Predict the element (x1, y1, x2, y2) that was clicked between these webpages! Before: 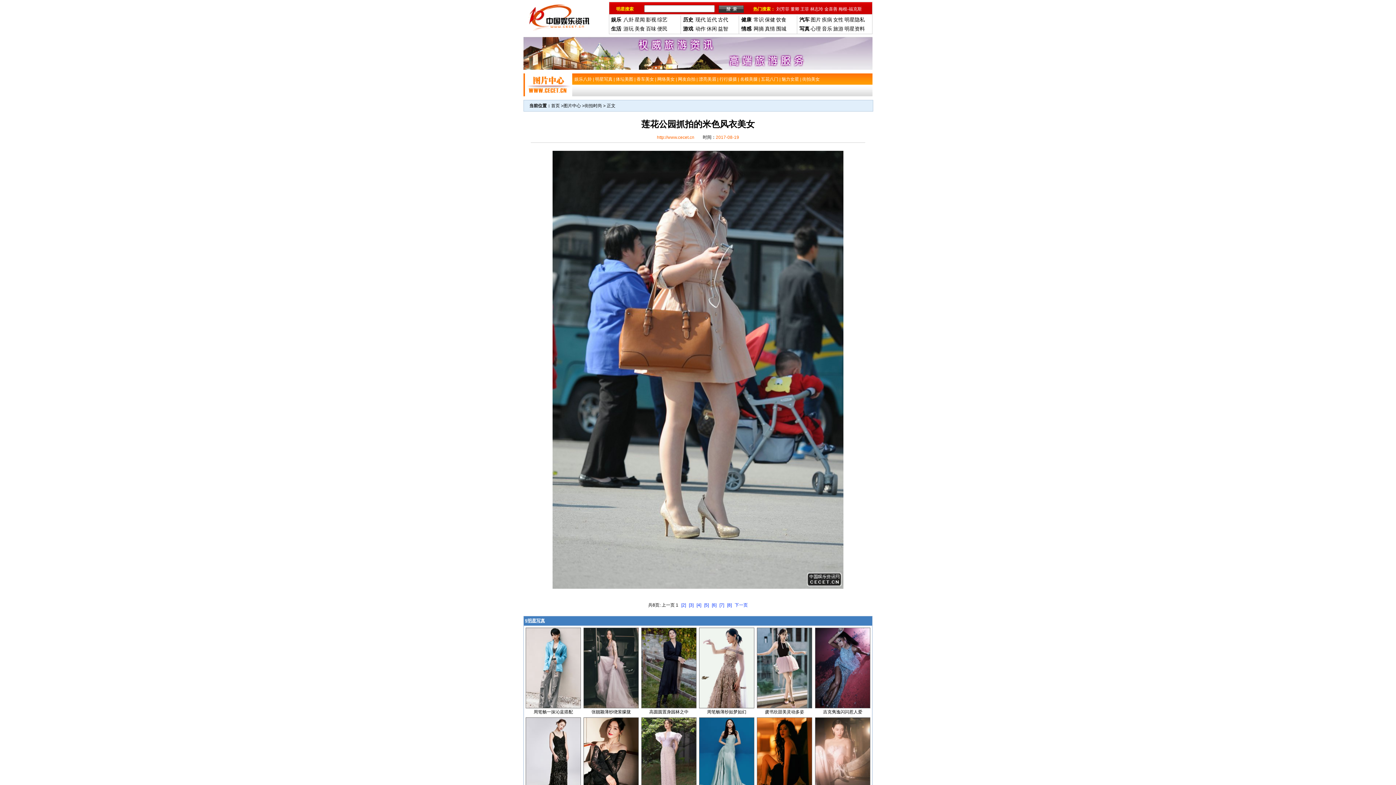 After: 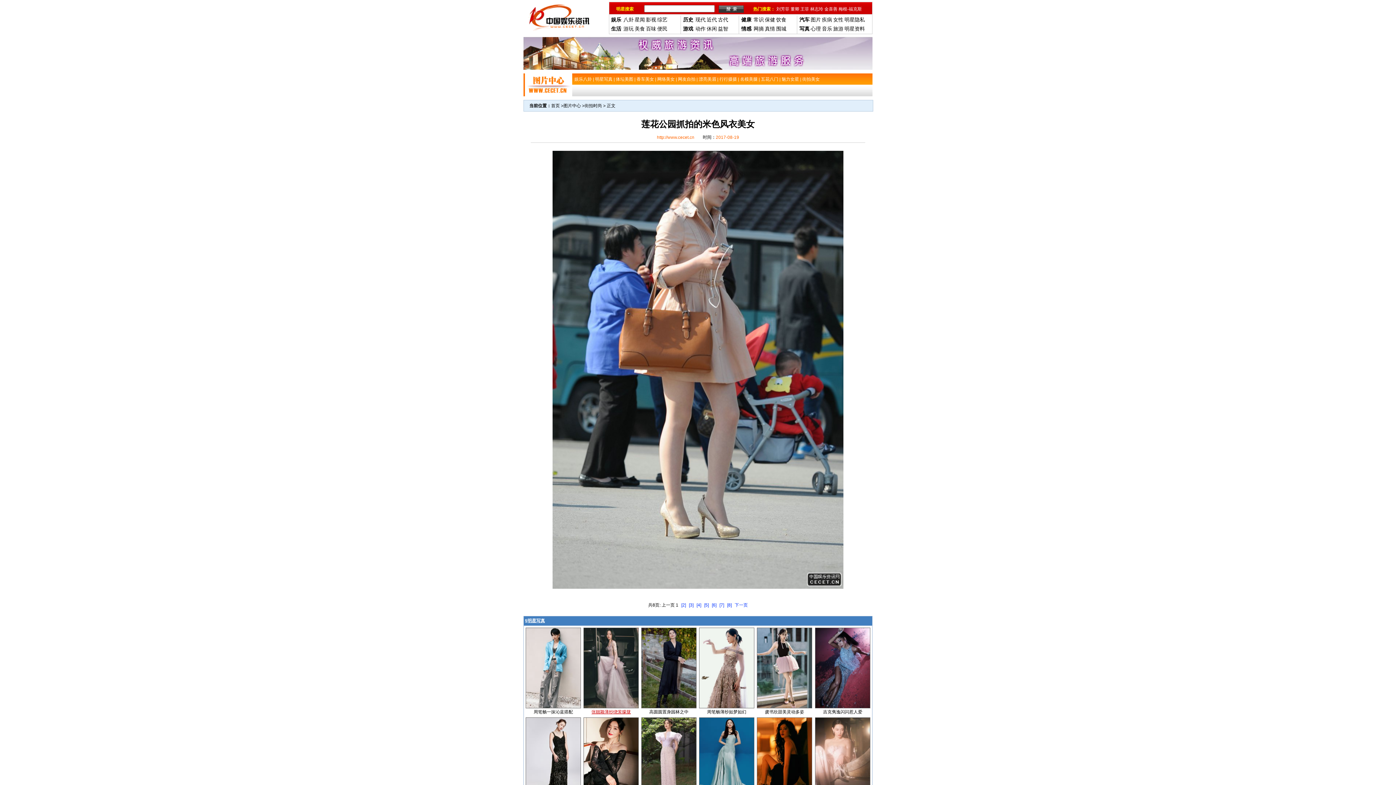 Action: bbox: (591, 709, 630, 714) label: 张靓颖薄纱绕萦朦胧